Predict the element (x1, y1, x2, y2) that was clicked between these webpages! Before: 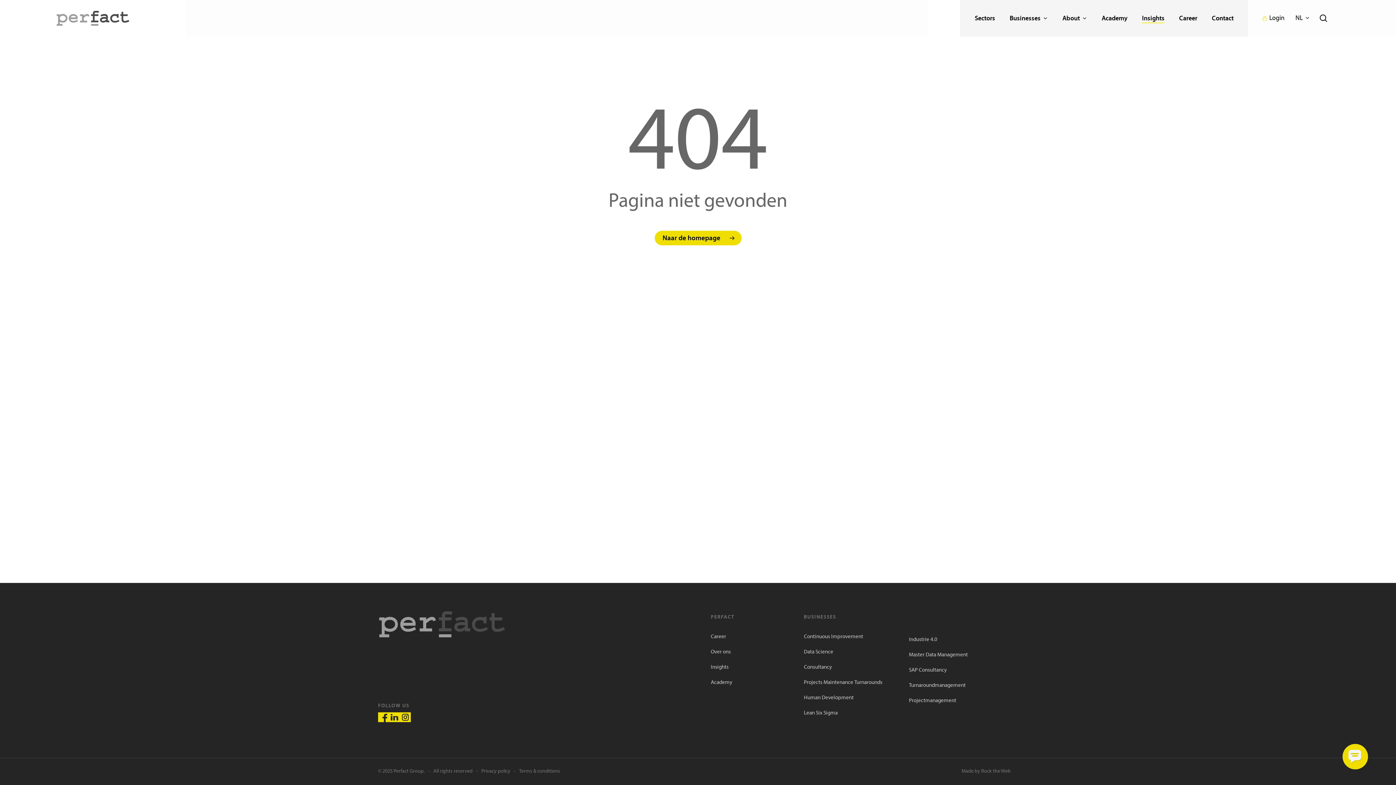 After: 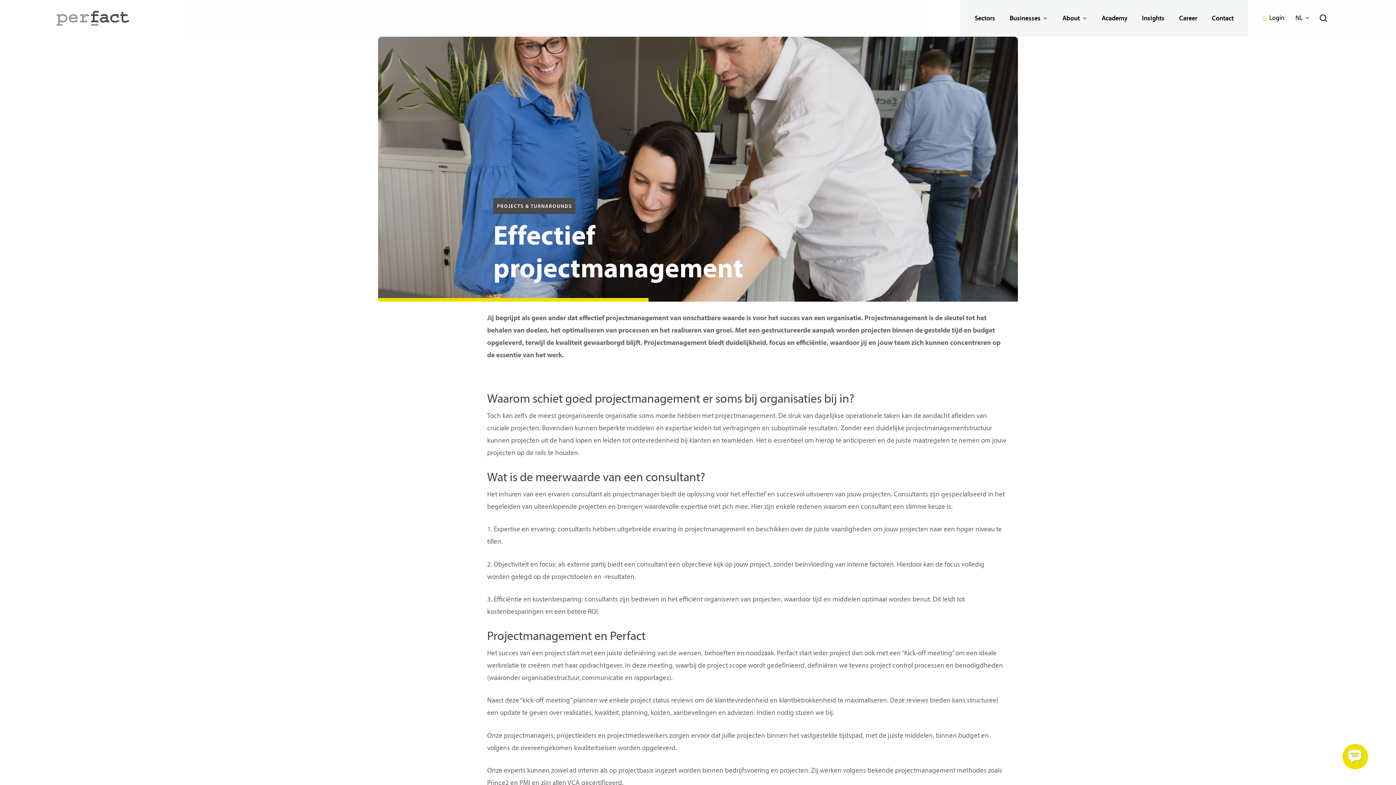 Action: label: Projectmanagement bbox: (909, 695, 1008, 707)